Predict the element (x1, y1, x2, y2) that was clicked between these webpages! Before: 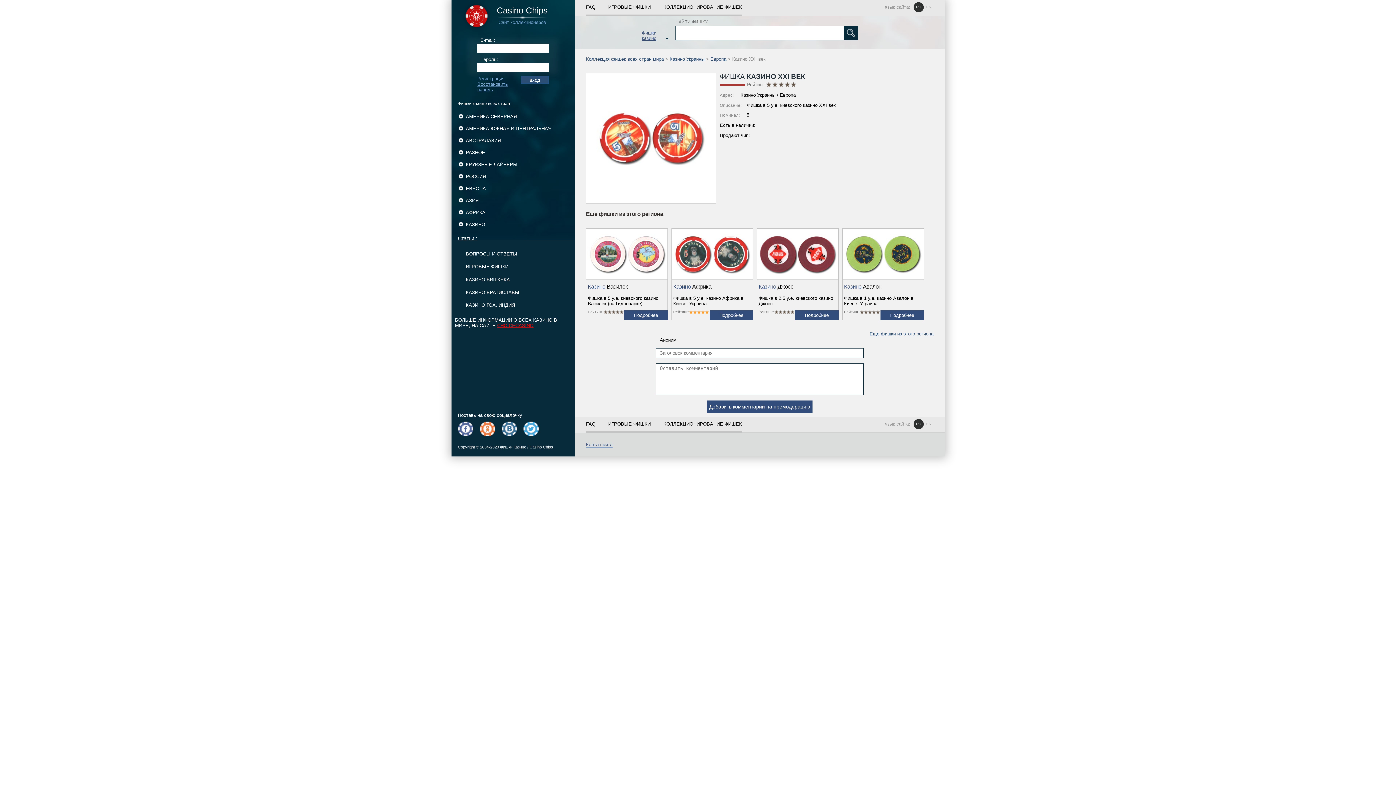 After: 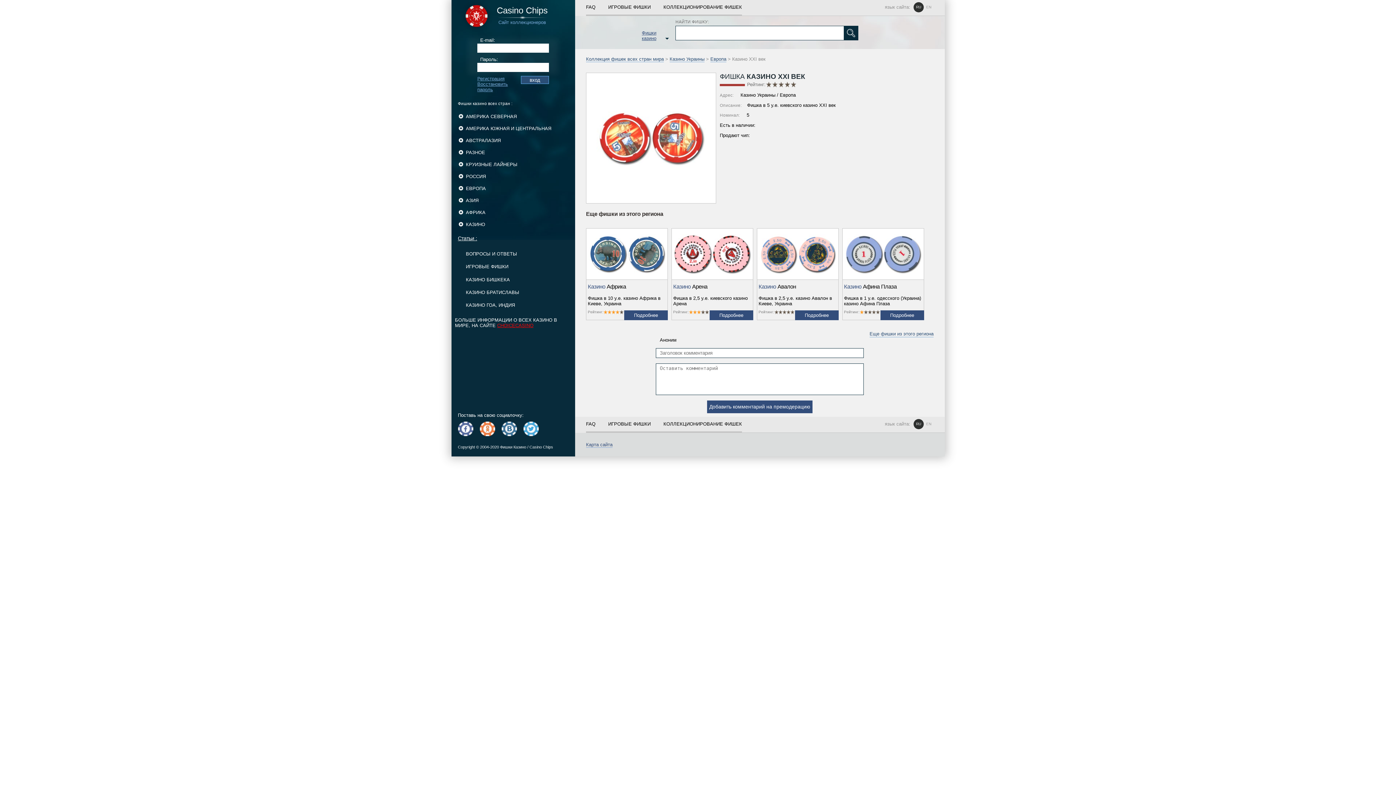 Action: label: RU bbox: (913, 2, 923, 12)